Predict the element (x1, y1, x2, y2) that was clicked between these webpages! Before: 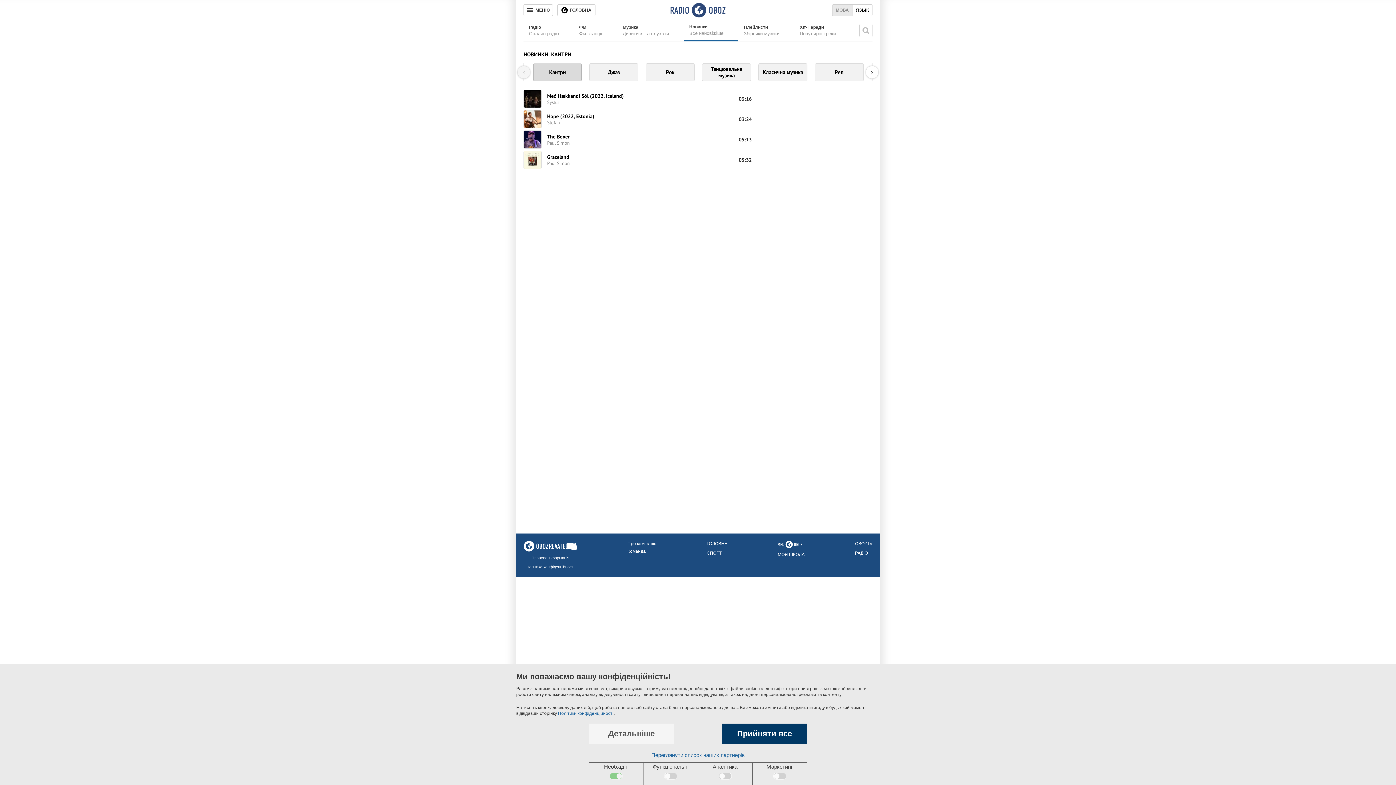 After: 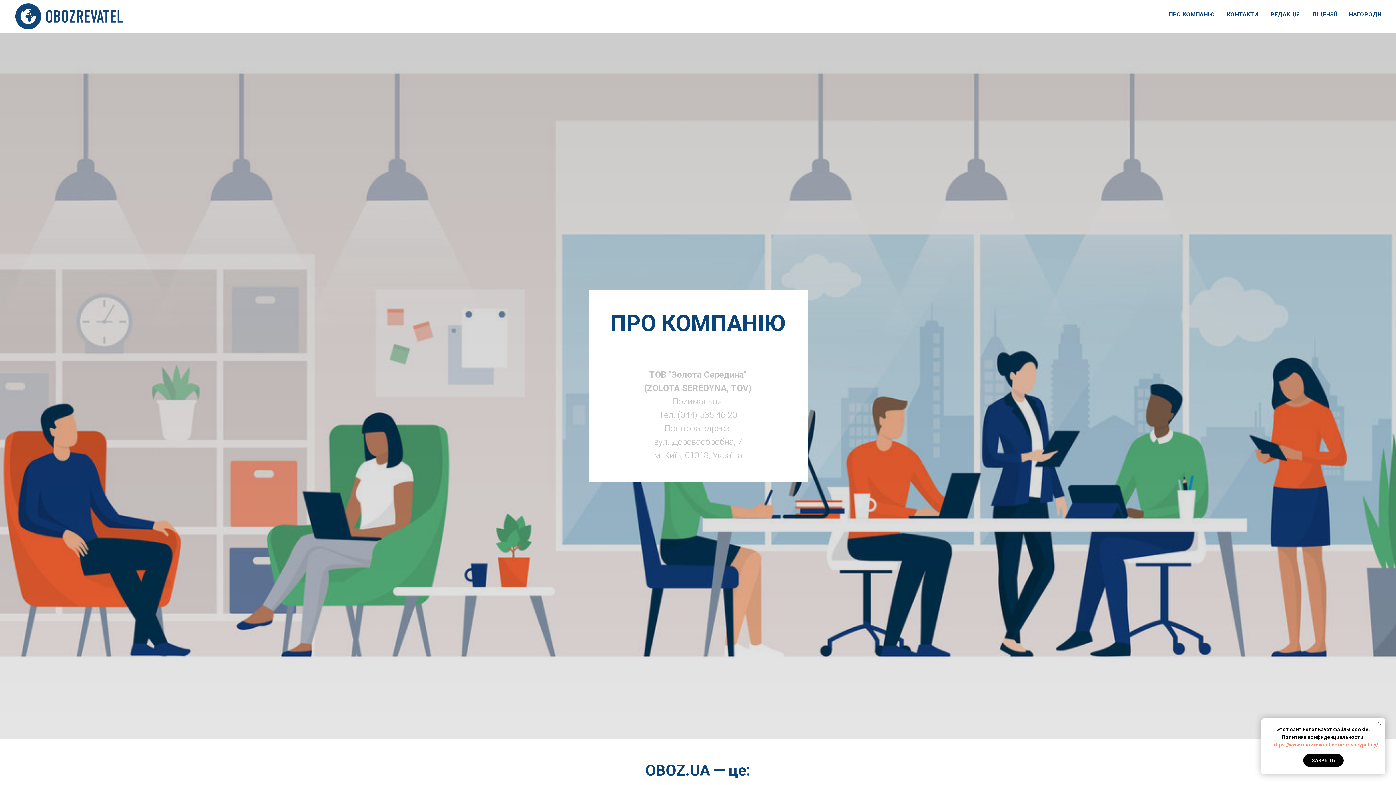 Action: bbox: (627, 541, 656, 546) label: Про компанію